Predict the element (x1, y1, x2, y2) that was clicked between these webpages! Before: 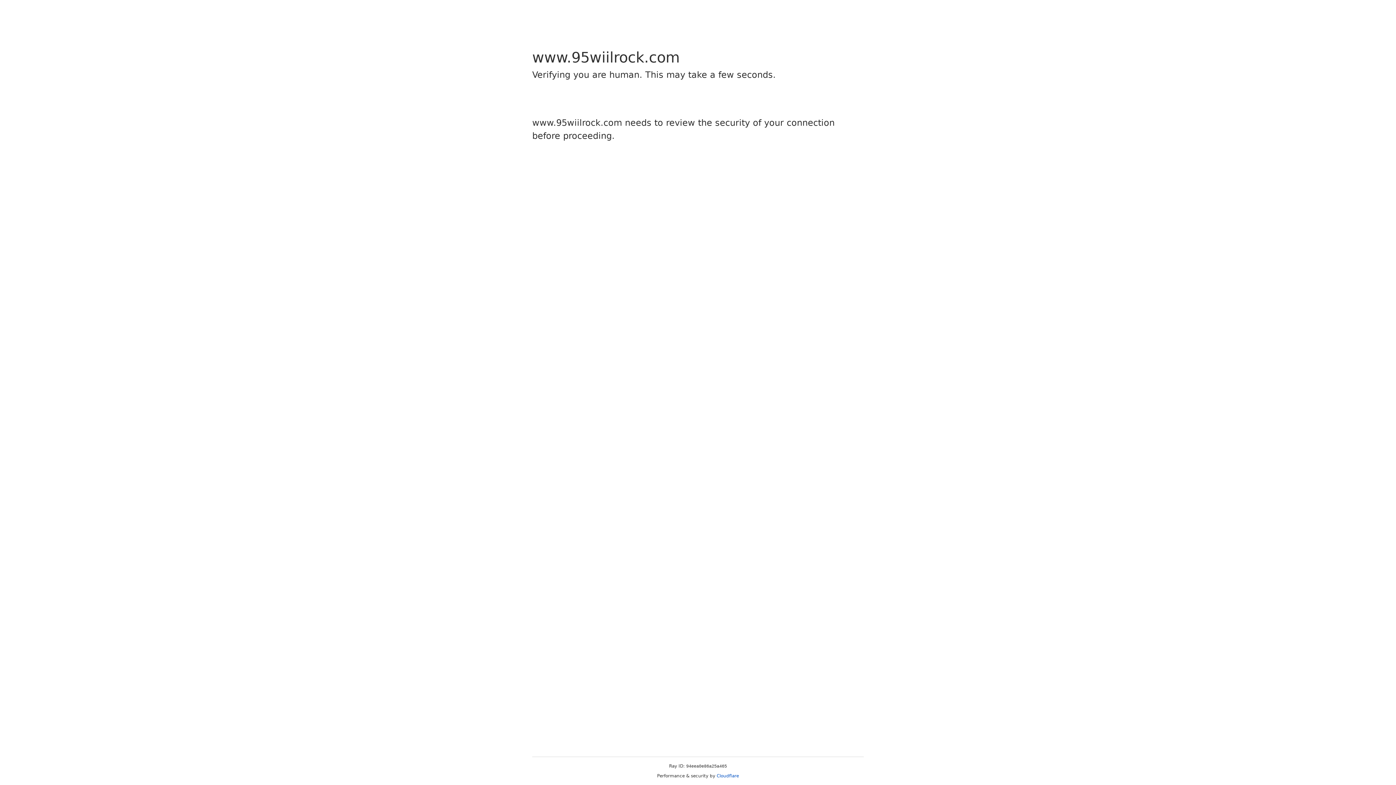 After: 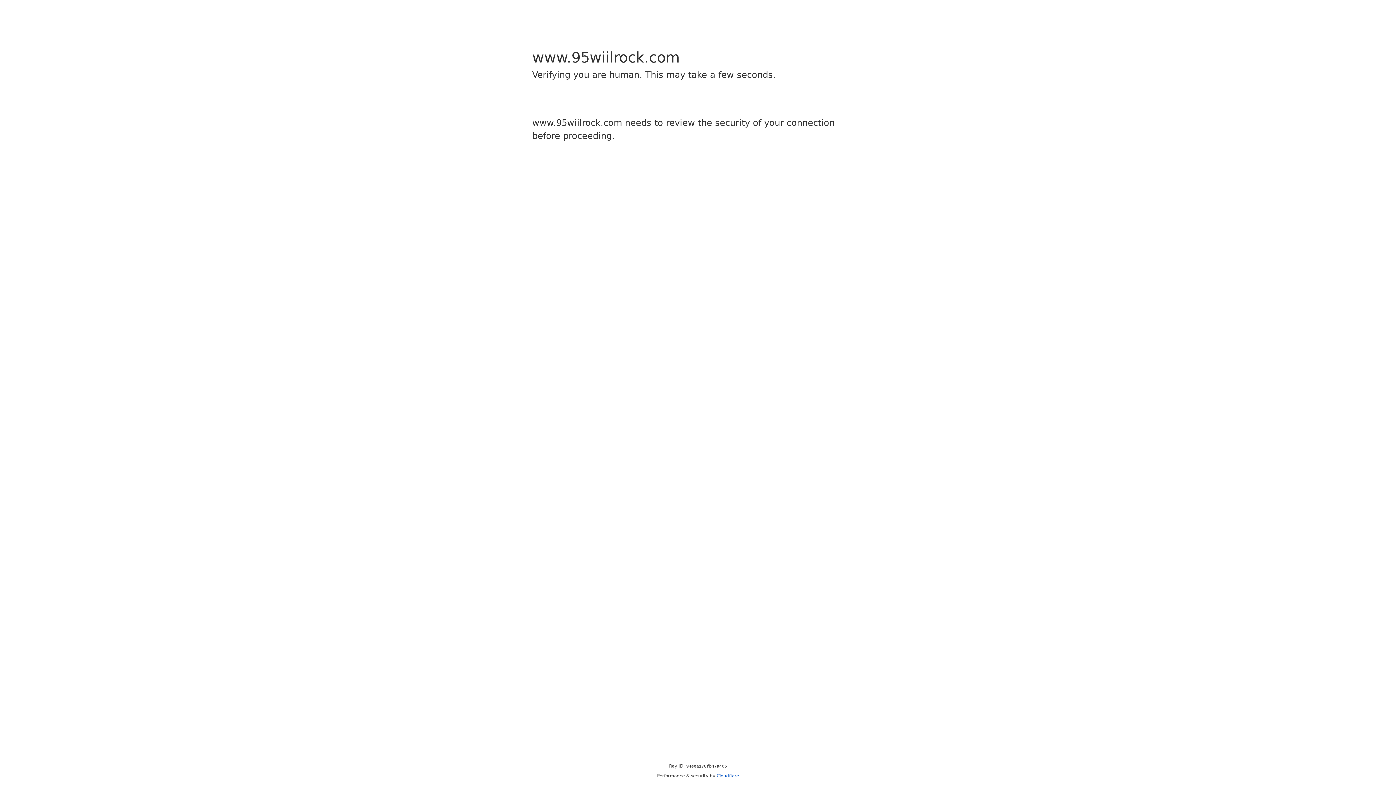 Action: label: Cloudflare bbox: (716, 773, 739, 778)